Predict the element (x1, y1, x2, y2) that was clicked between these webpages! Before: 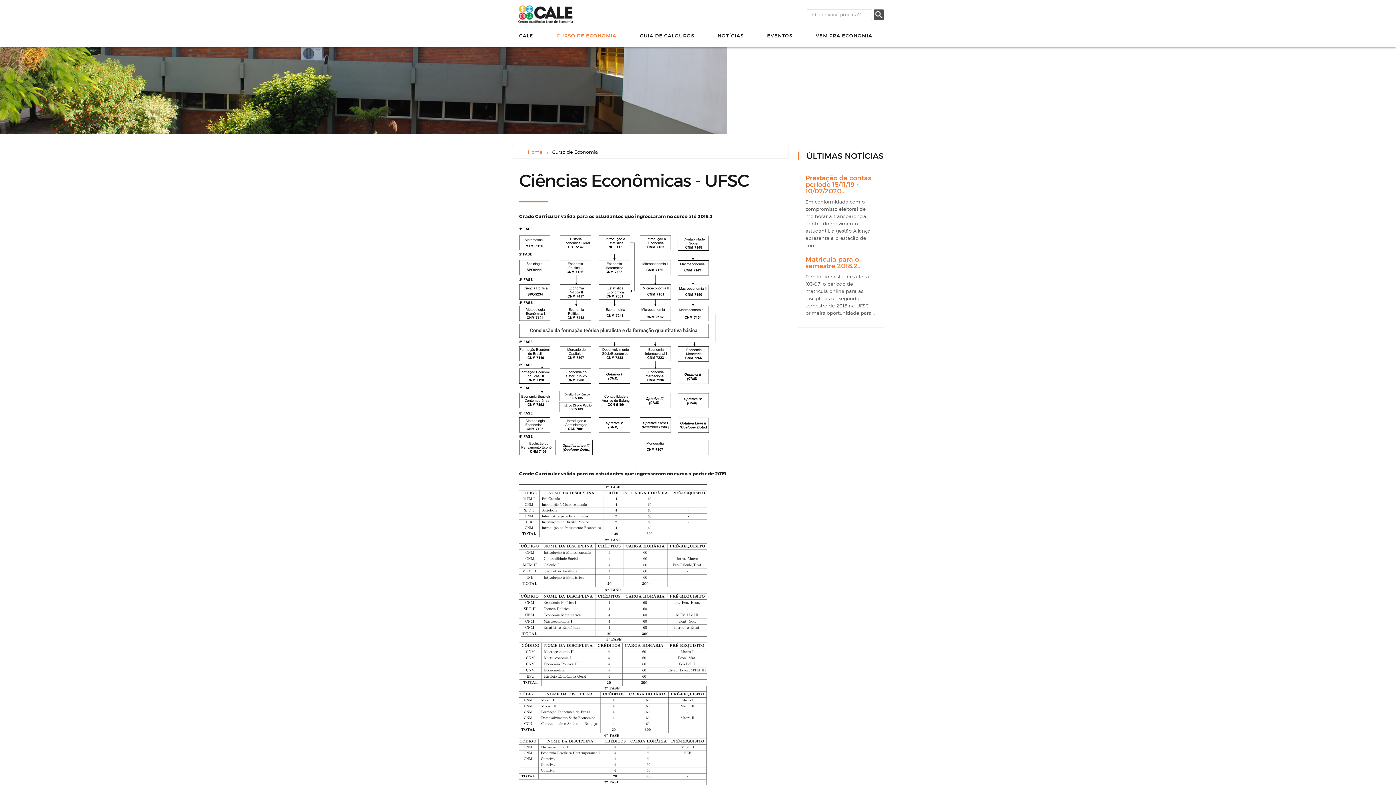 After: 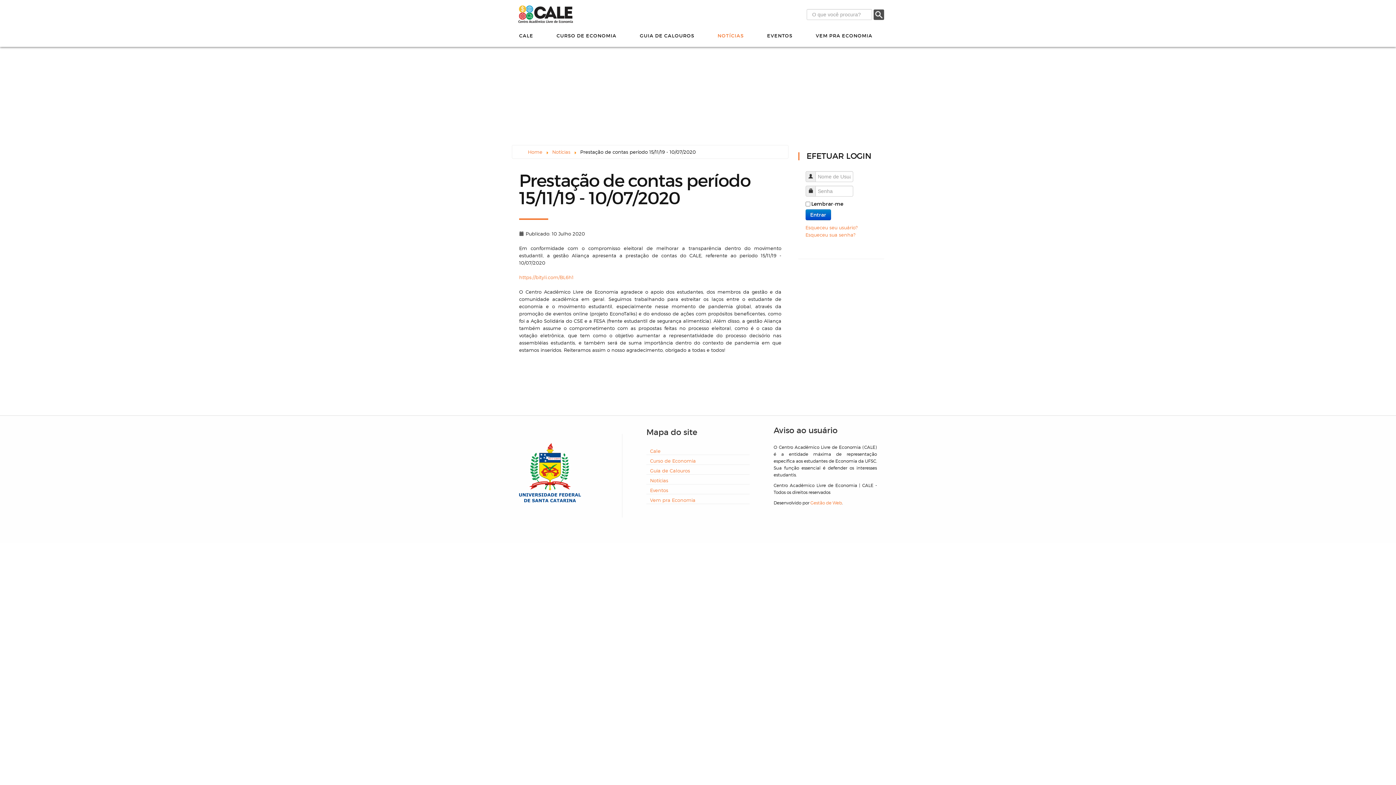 Action: bbox: (805, 174, 876, 249) label: Prestação de contas período 15/11/19 - 10/07/2020...

Em conformidade com o compromisso eleitoral de melhorar a transparência dentro do movimento estudantil, a gestão Aliança apresenta a prestação de cont...